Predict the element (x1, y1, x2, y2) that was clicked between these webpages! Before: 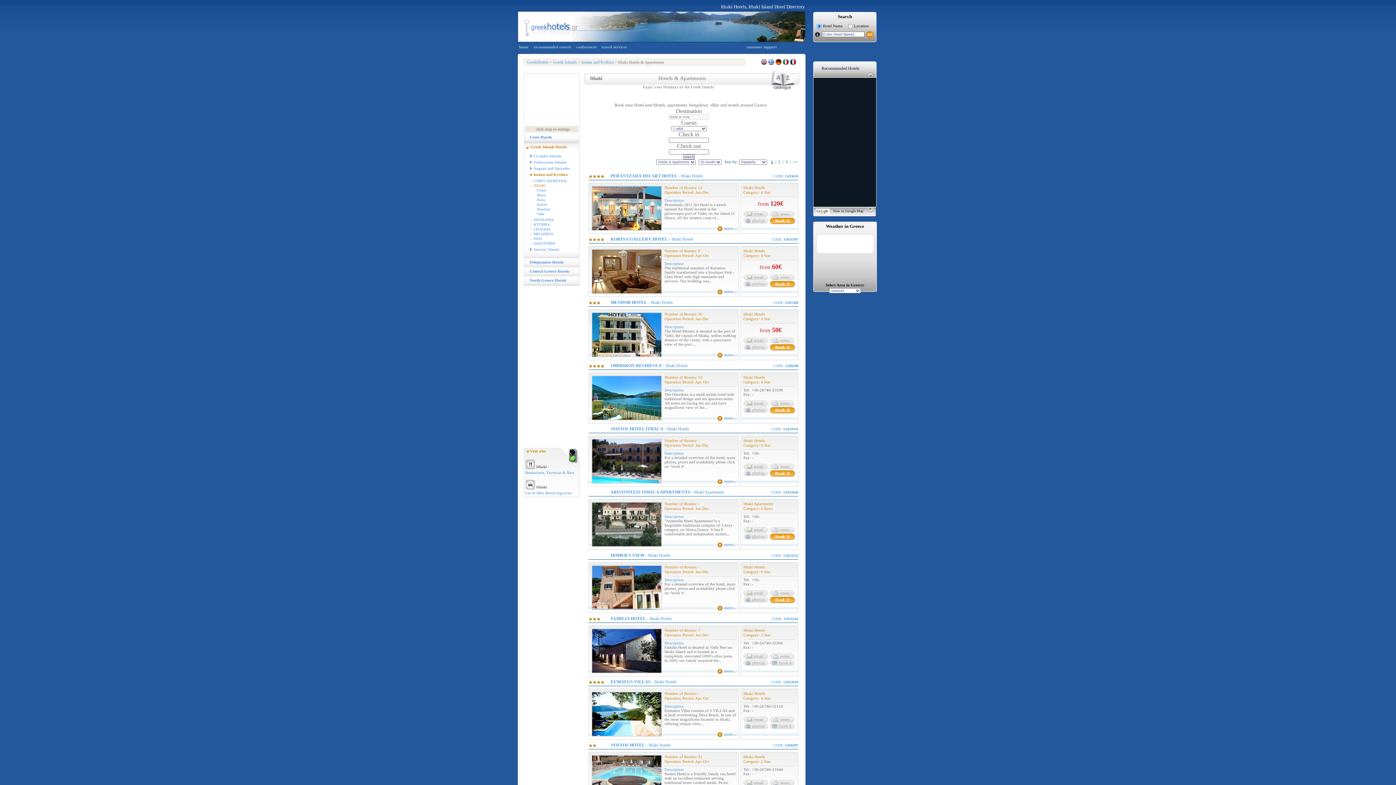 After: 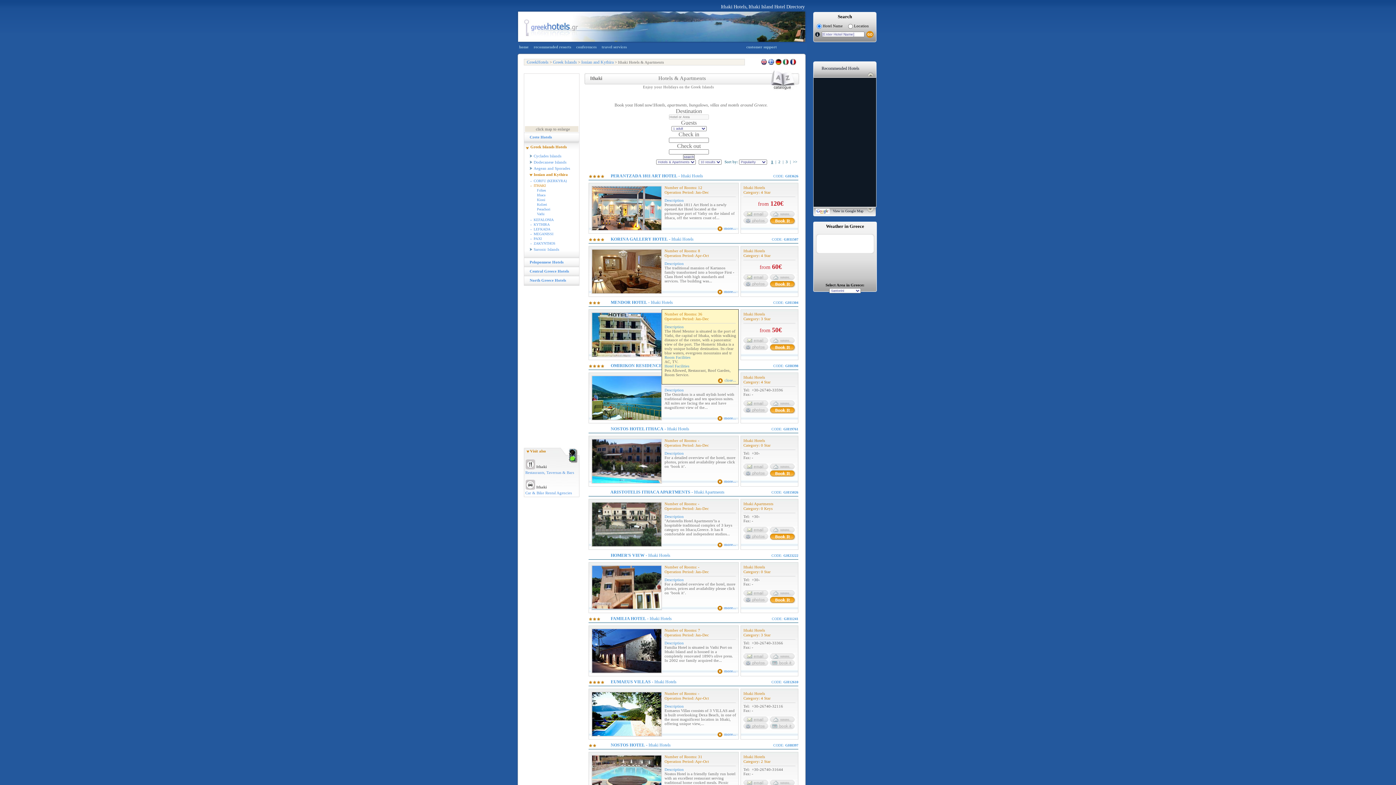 Action: label: more... bbox: (717, 352, 736, 358)